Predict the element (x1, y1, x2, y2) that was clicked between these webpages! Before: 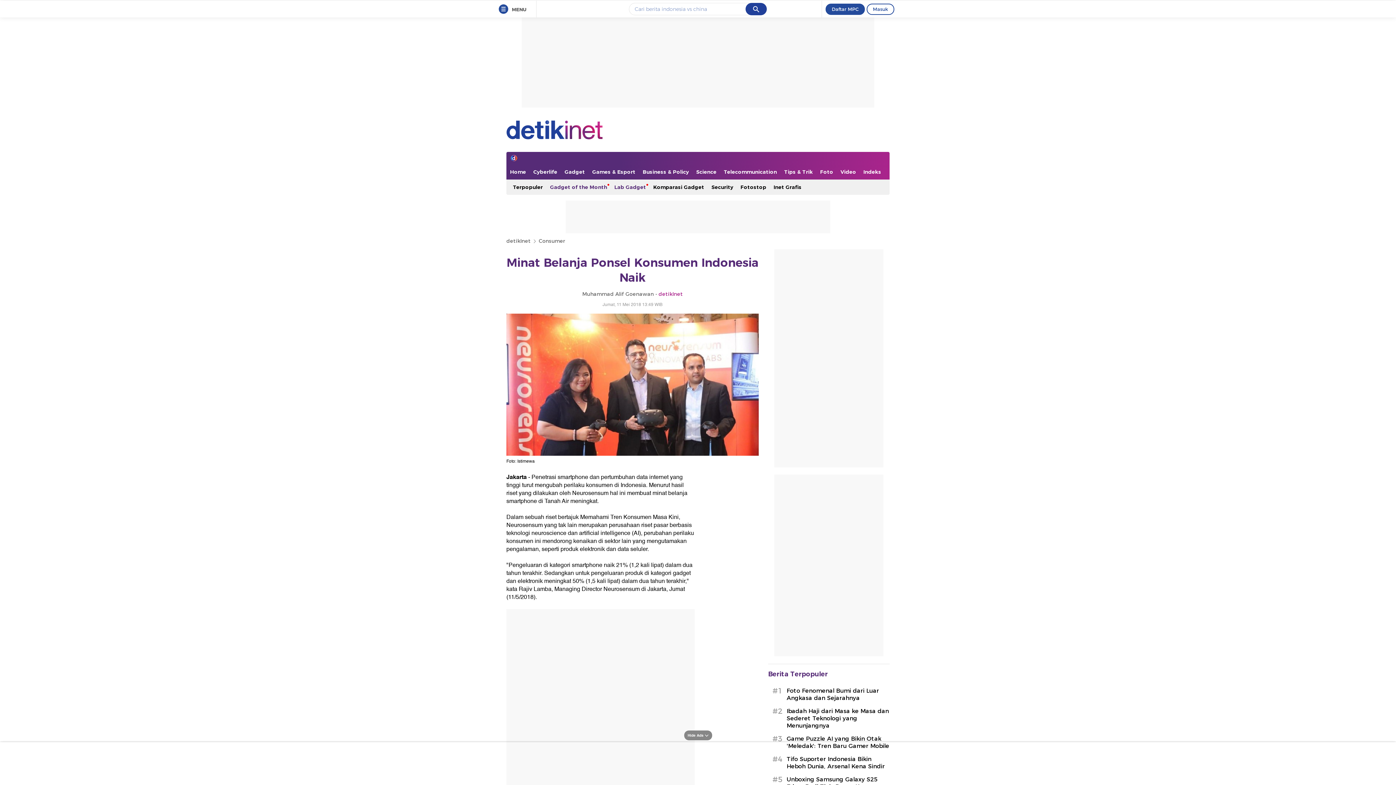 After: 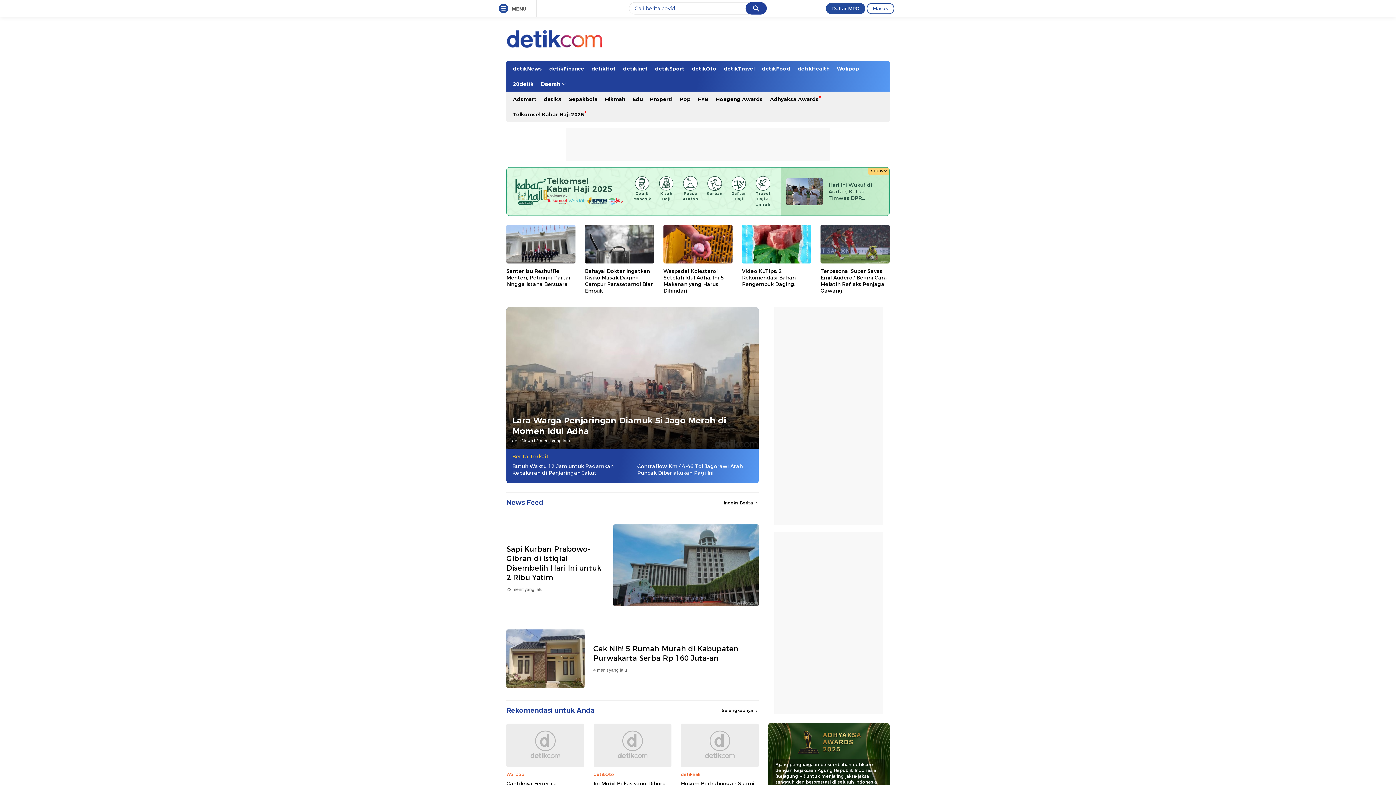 Action: bbox: (506, 152, 521, 164)